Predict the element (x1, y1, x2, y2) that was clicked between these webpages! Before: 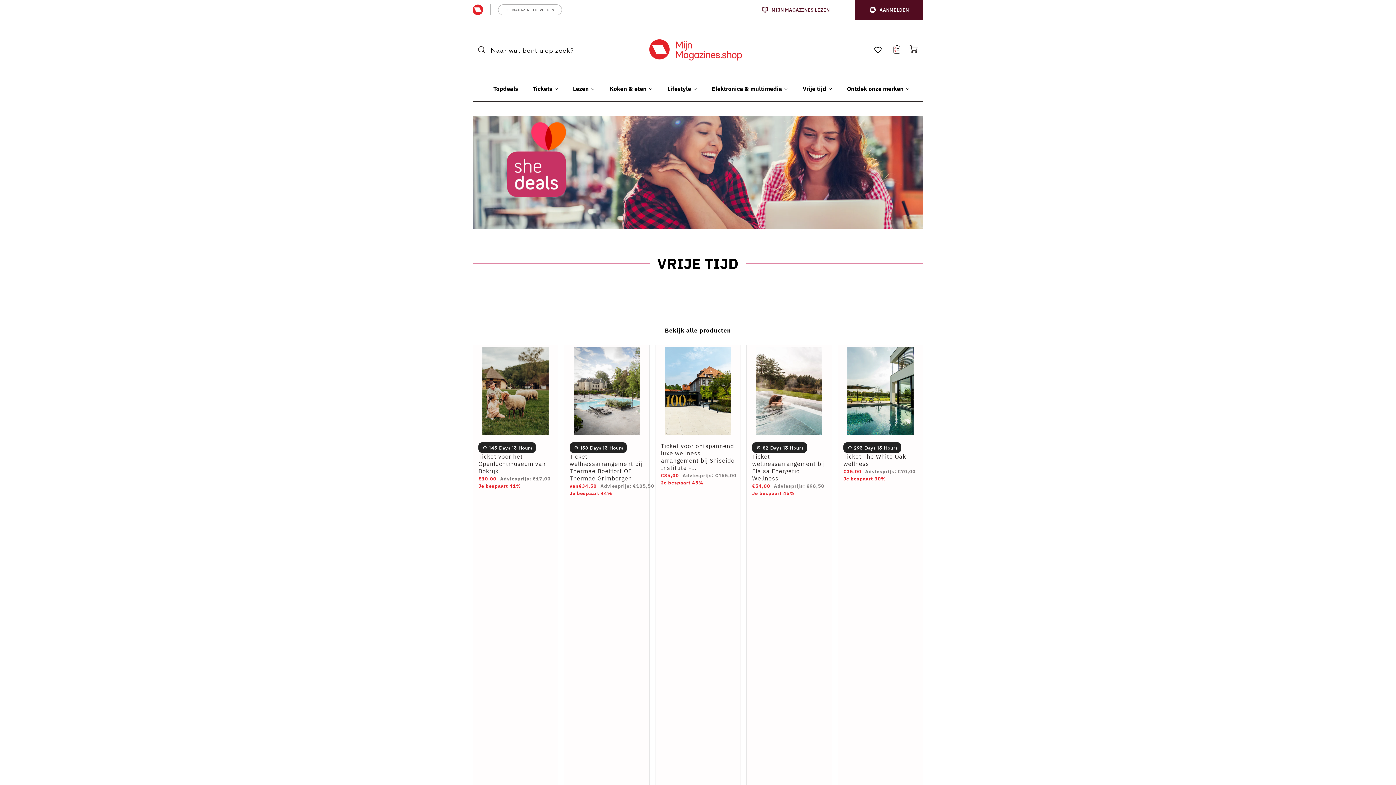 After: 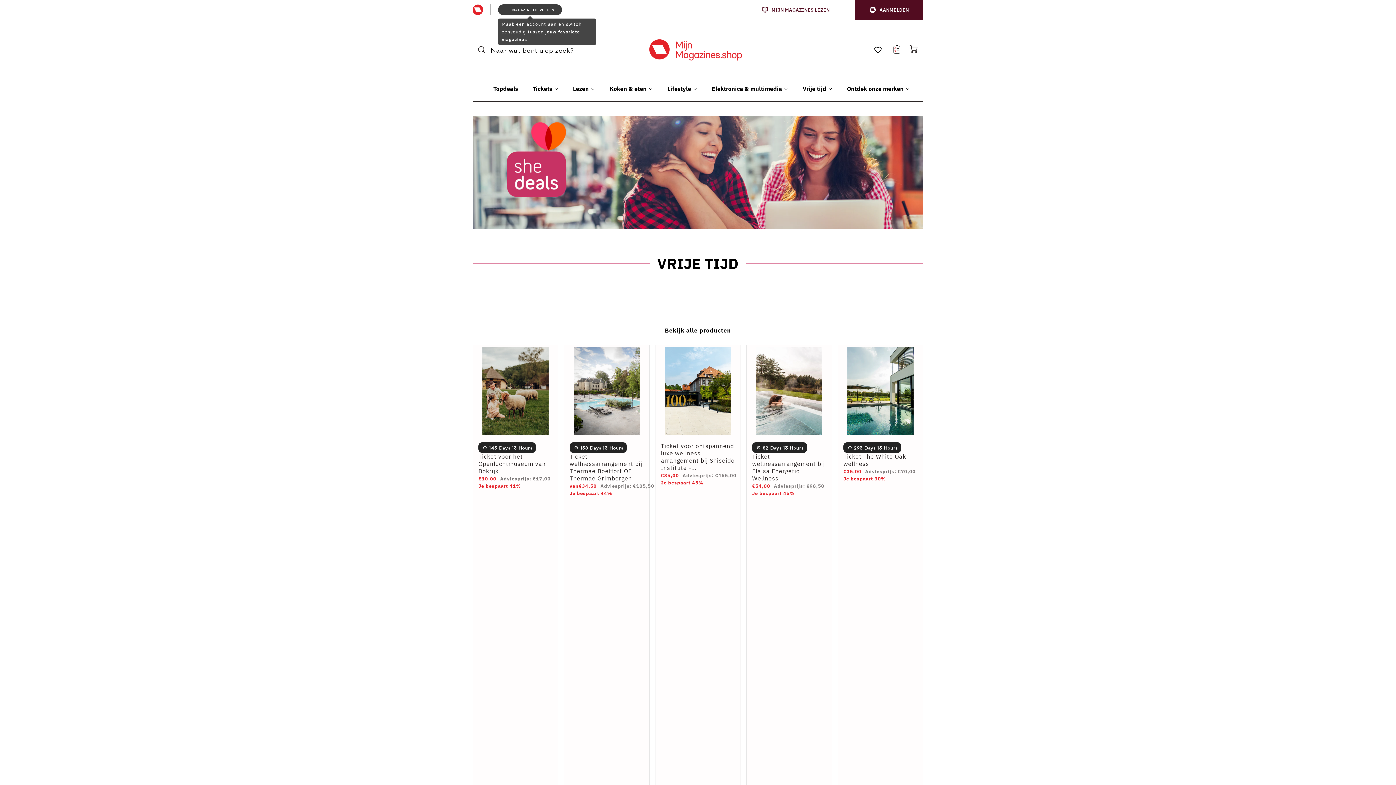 Action: label: MAGAZINE TOEVOEGEN bbox: (498, 4, 562, 15)